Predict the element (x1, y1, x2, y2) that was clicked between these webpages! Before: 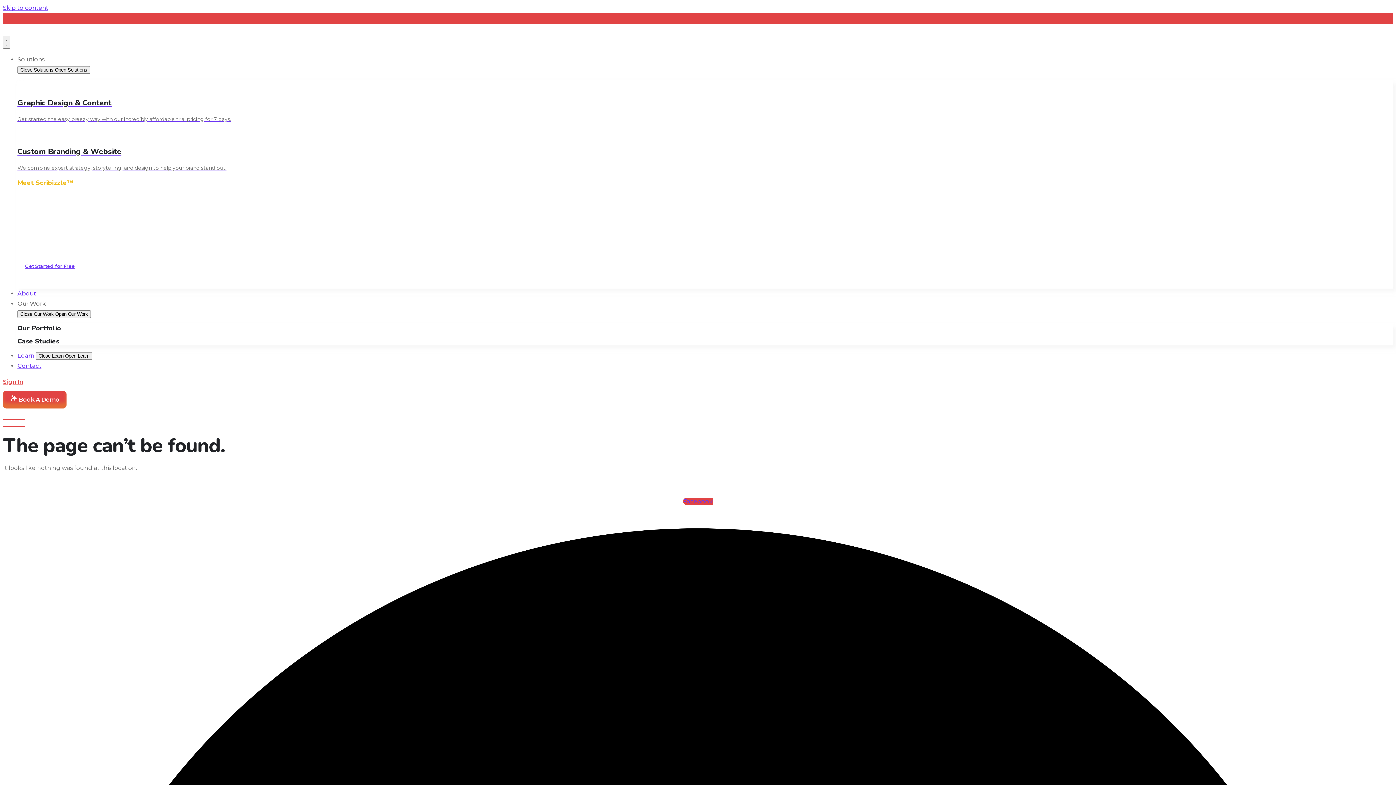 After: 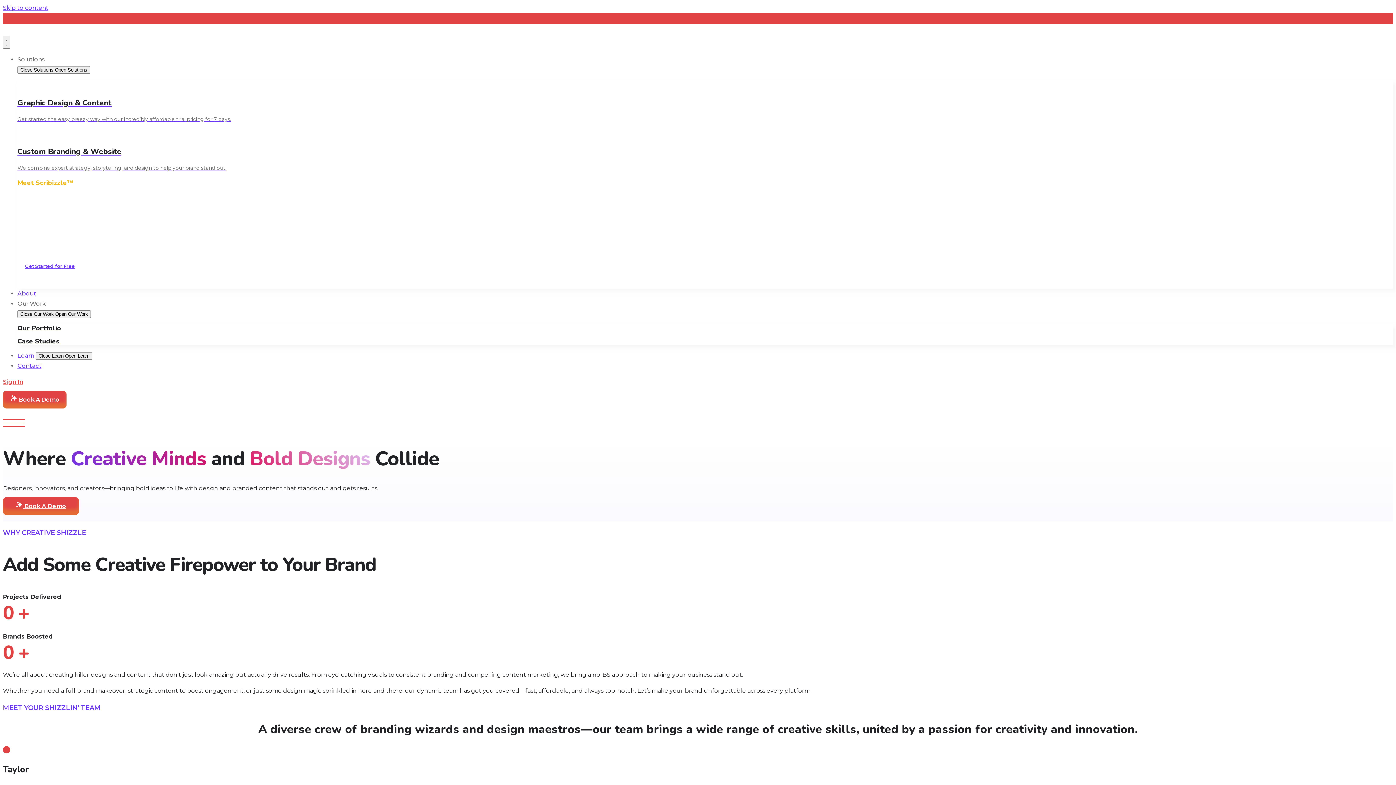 Action: label: About bbox: (17, 290, 36, 297)